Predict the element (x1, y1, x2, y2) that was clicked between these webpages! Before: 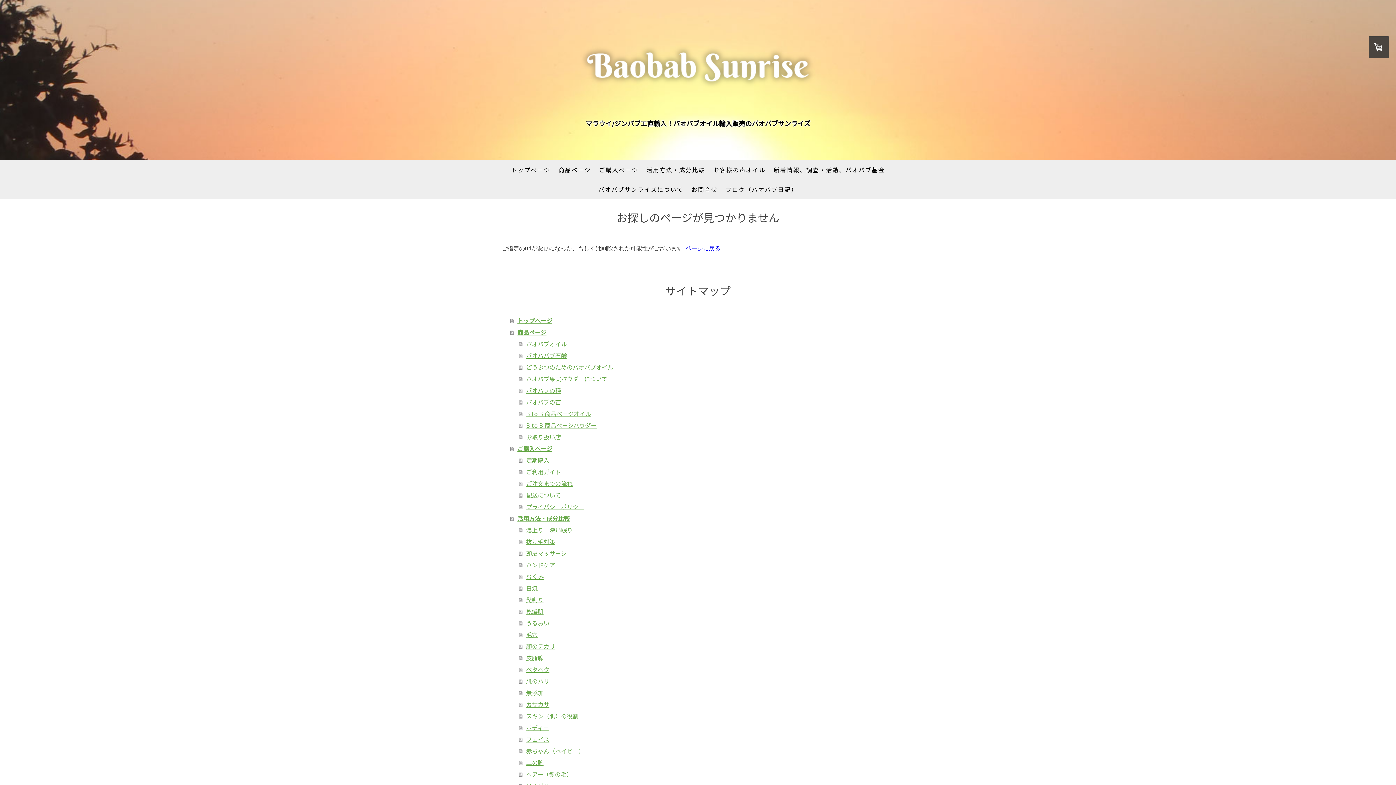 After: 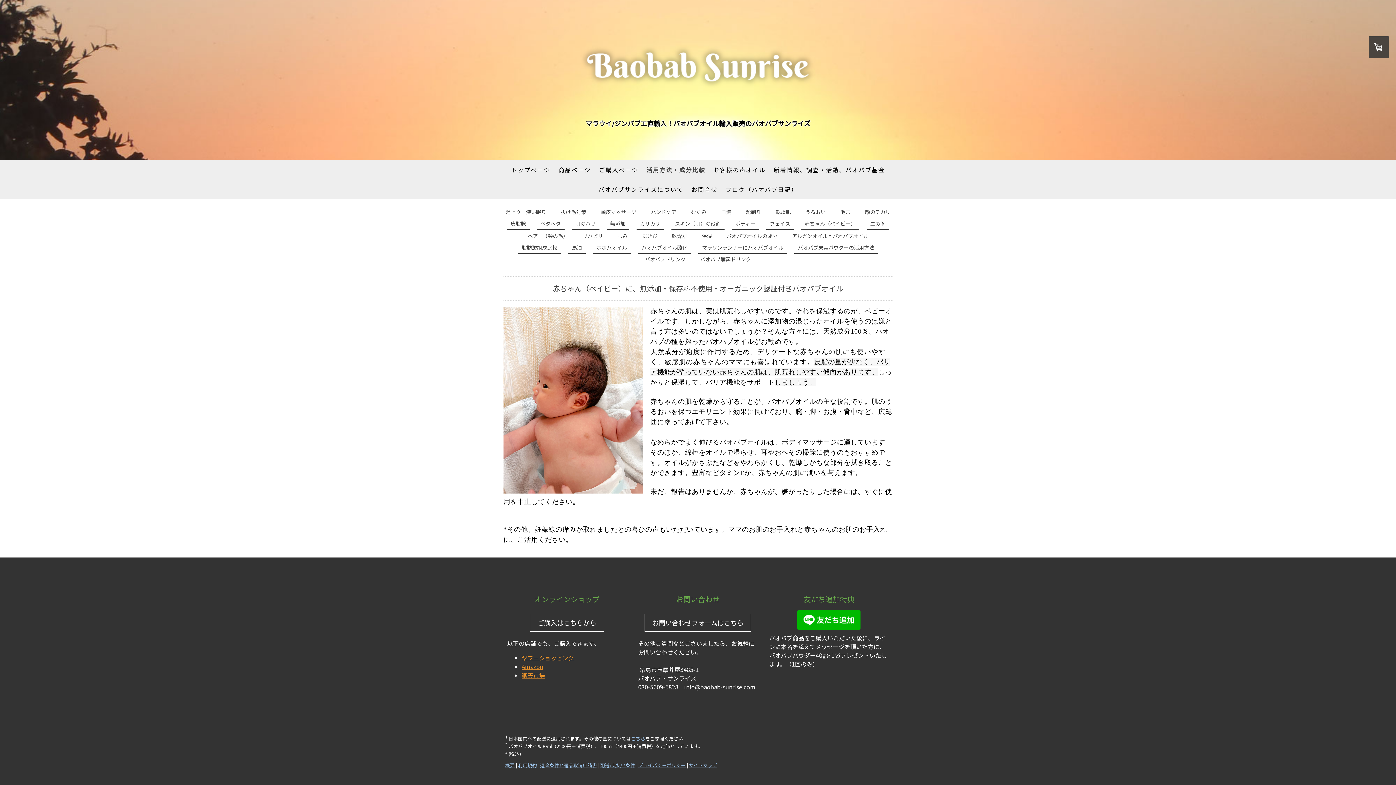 Action: bbox: (519, 745, 894, 757) label: 赤ちゃん（ベイビー）